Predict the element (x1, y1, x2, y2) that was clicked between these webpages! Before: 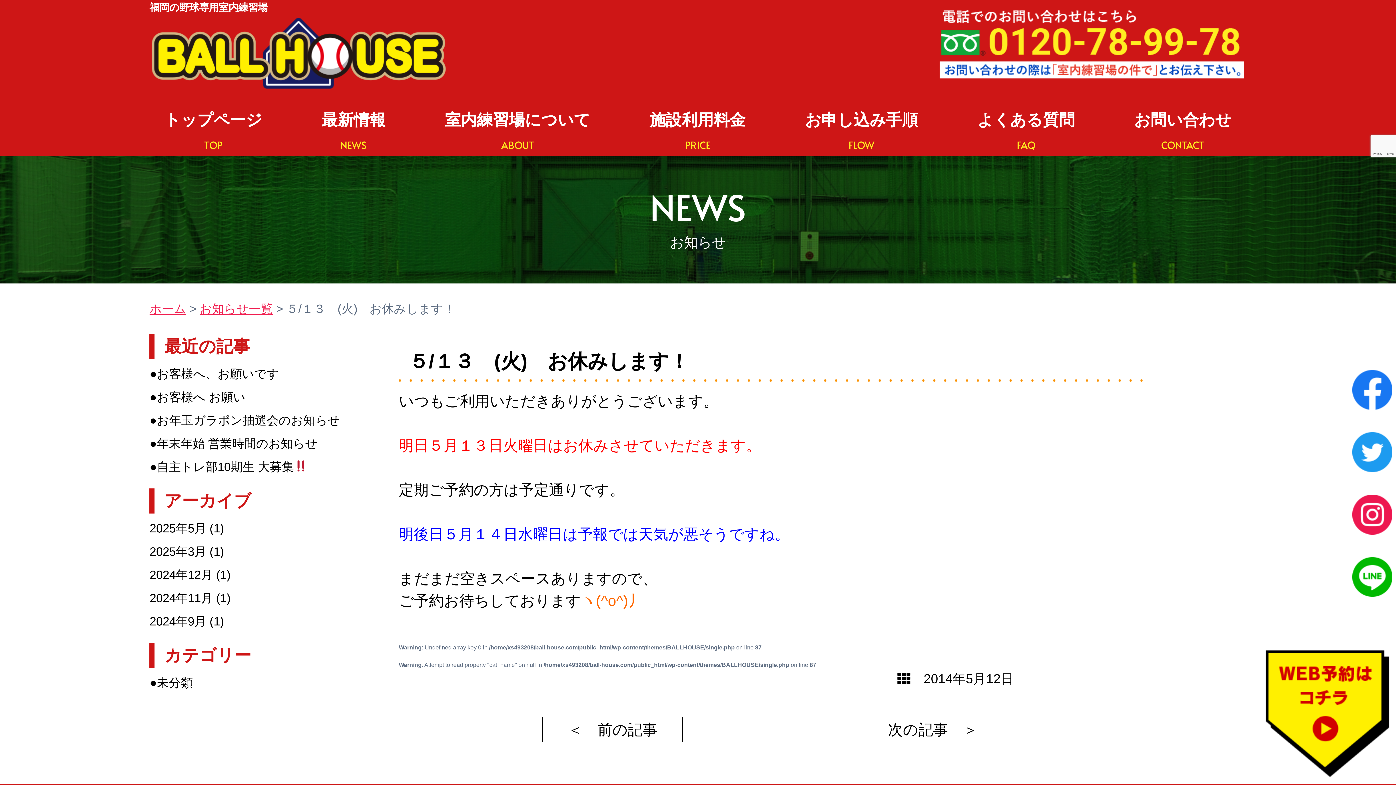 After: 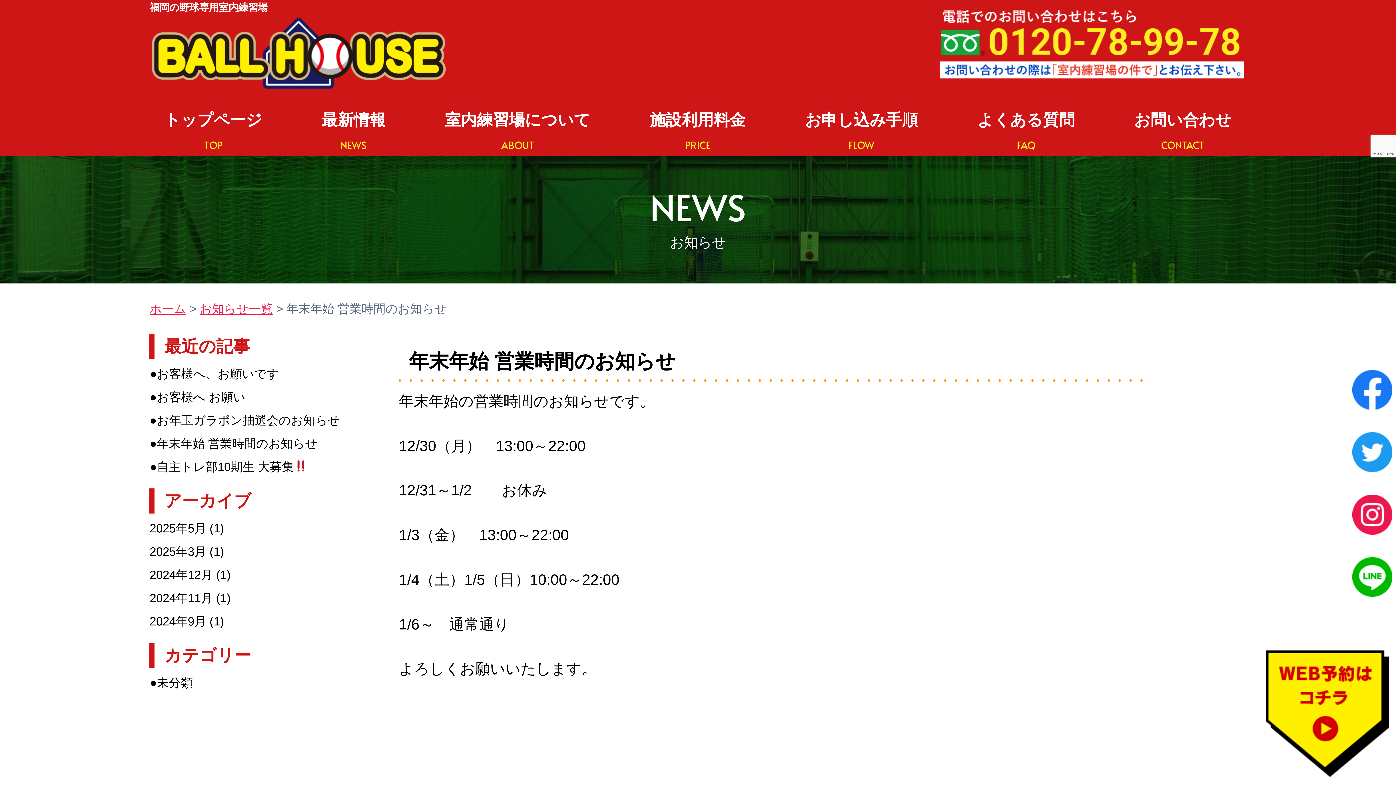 Action: bbox: (156, 437, 317, 450) label: 年末年始 営業時間のお知らせ